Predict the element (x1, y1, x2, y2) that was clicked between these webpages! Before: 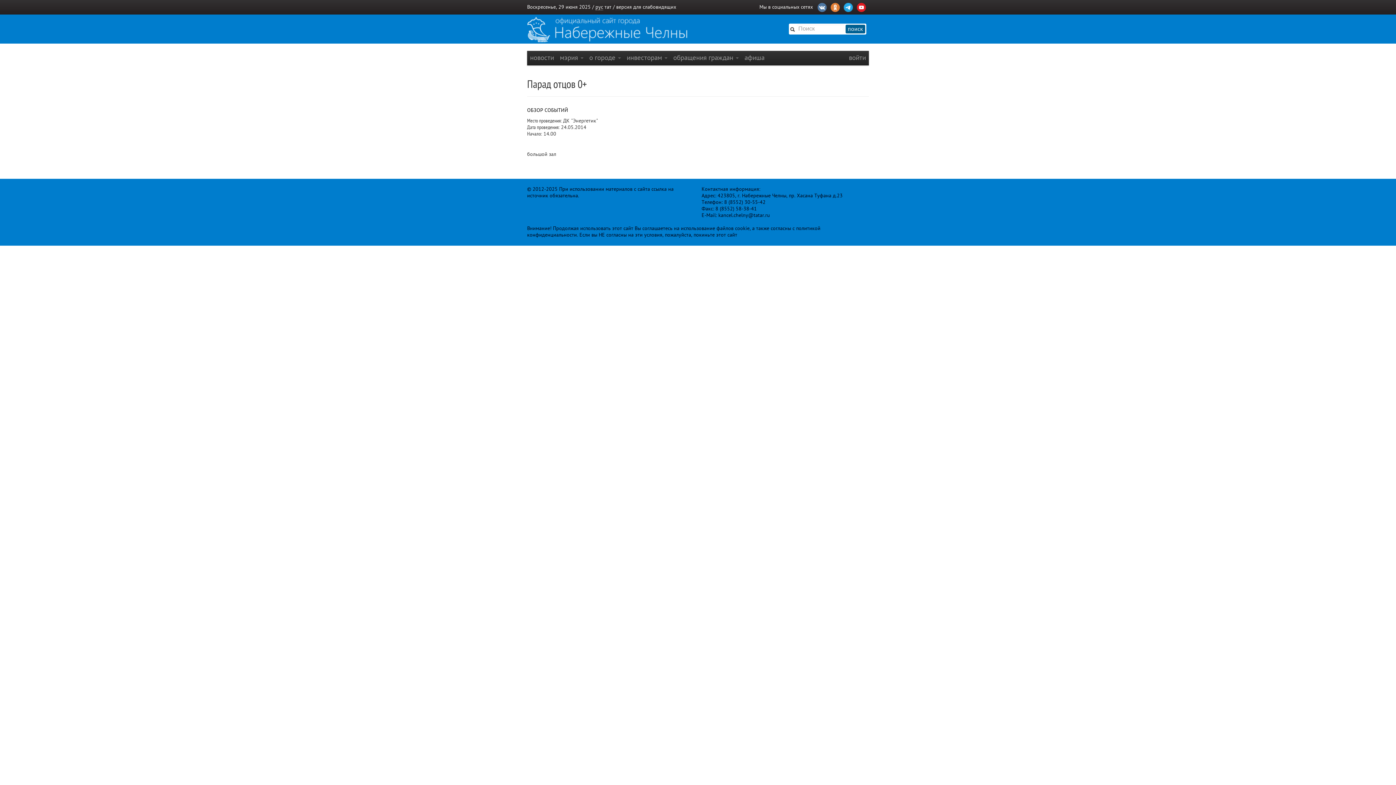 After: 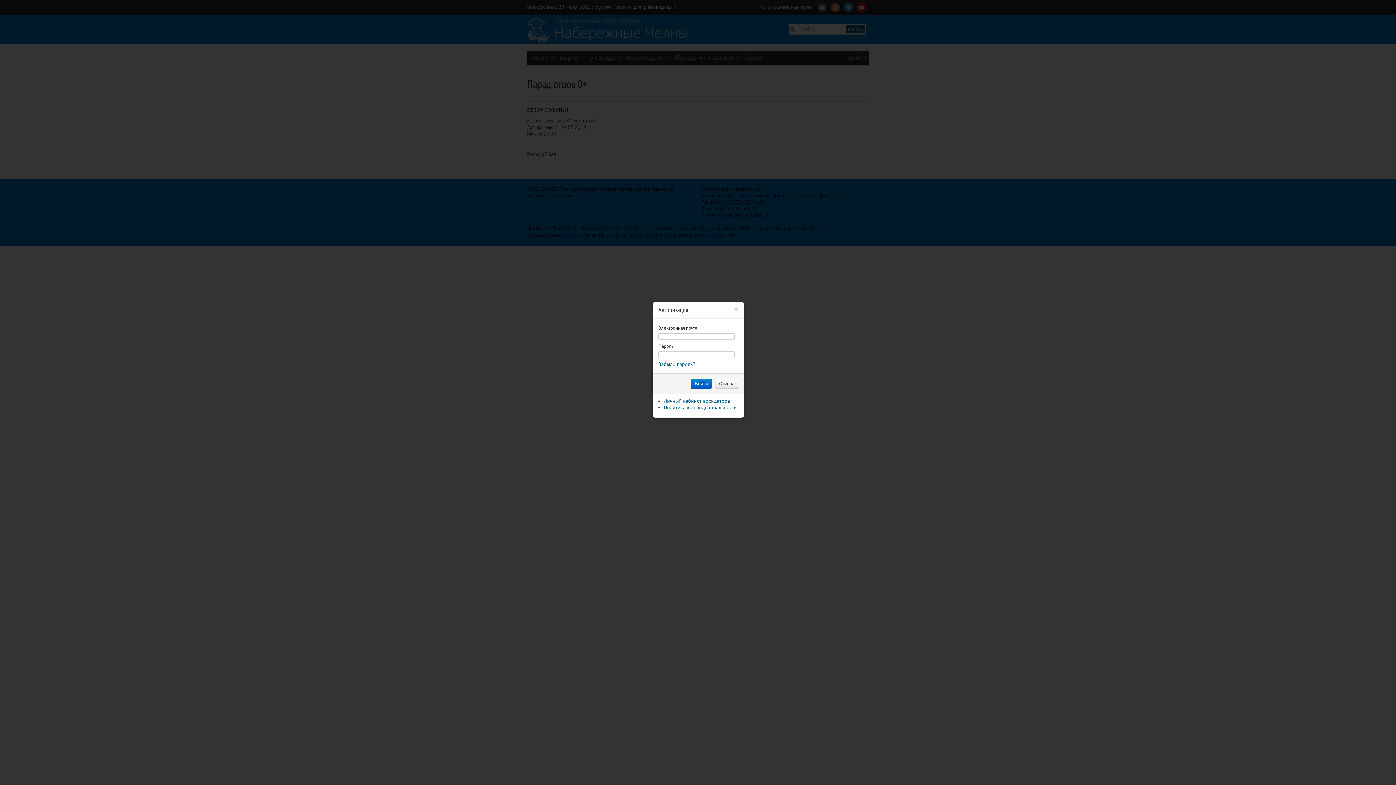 Action: label: войти bbox: (846, 50, 869, 65)